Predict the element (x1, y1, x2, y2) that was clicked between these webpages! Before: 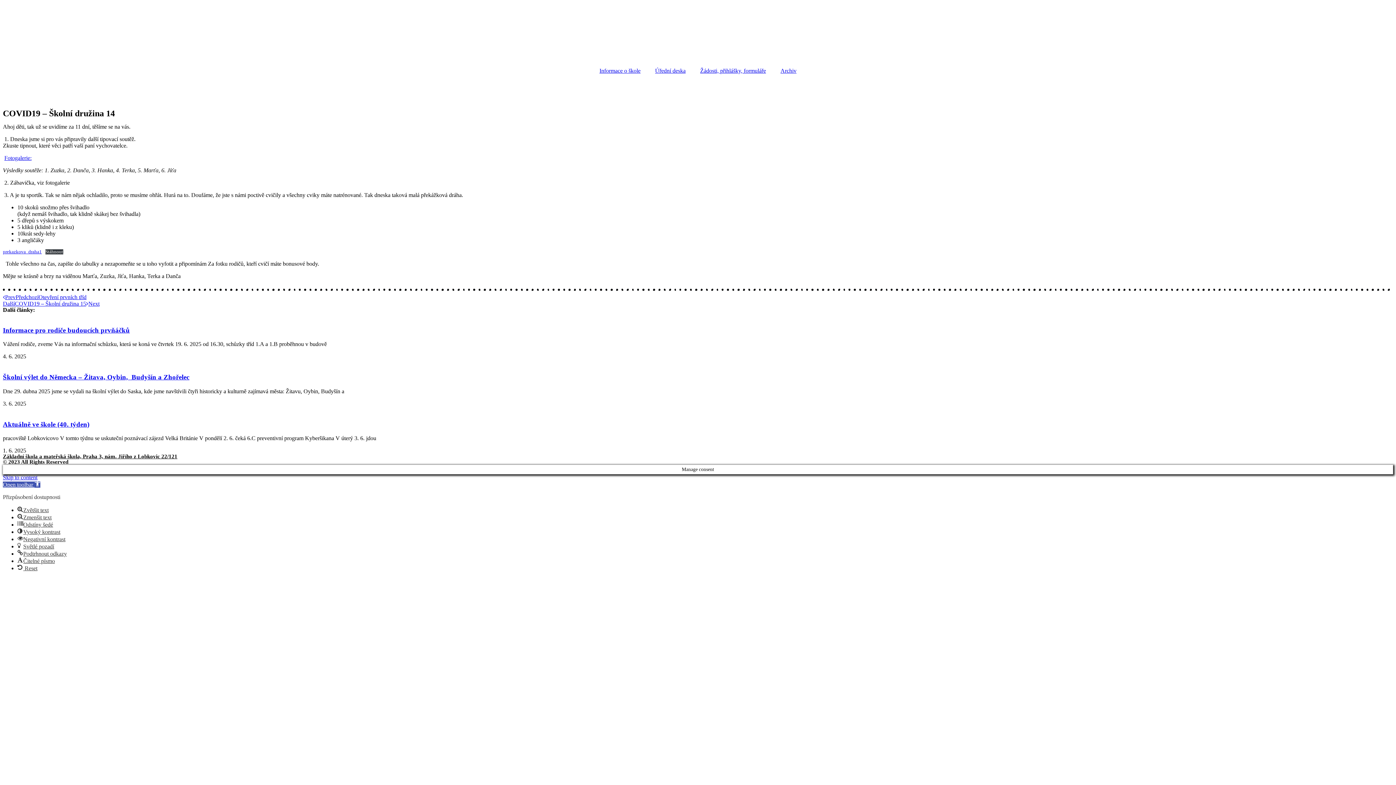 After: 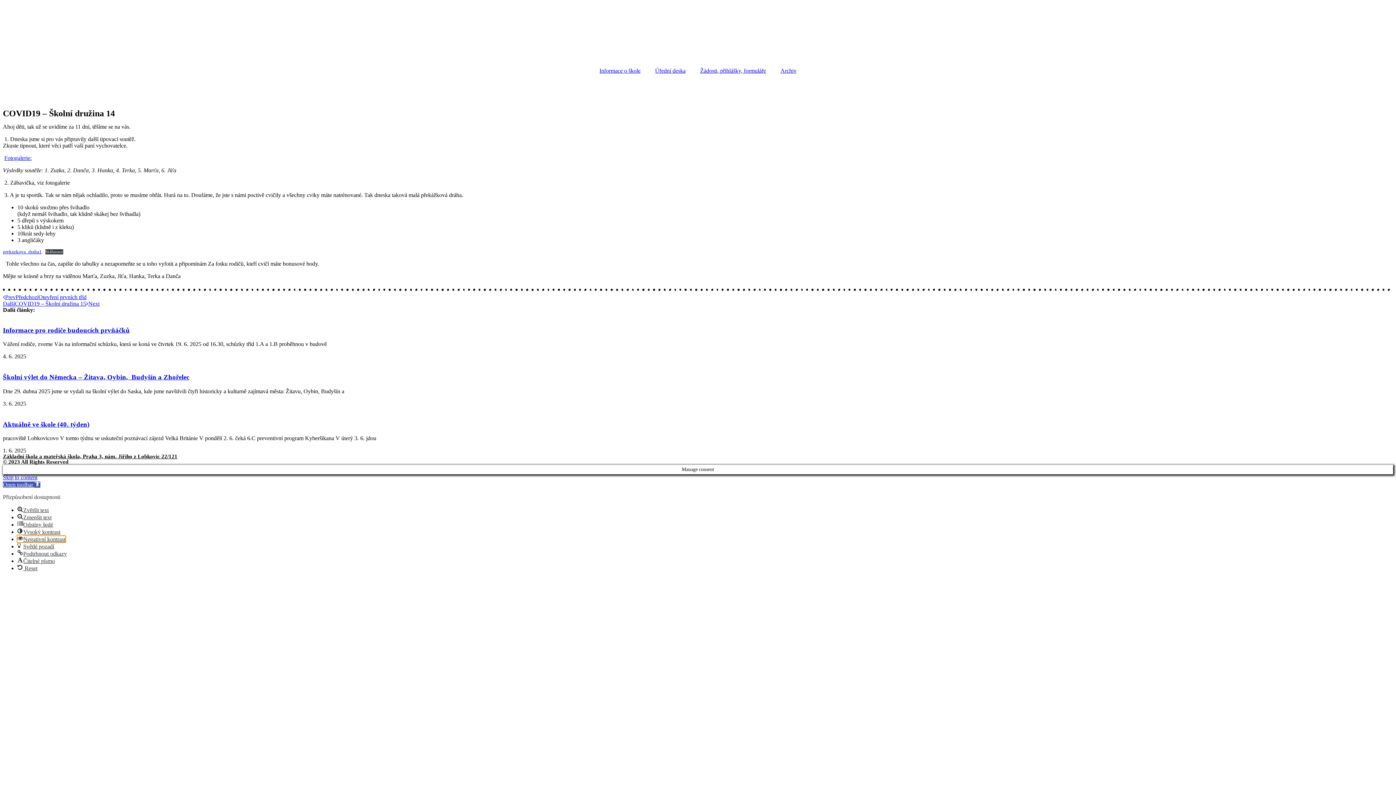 Action: bbox: (17, 536, 65, 542) label: Negativní kontrast